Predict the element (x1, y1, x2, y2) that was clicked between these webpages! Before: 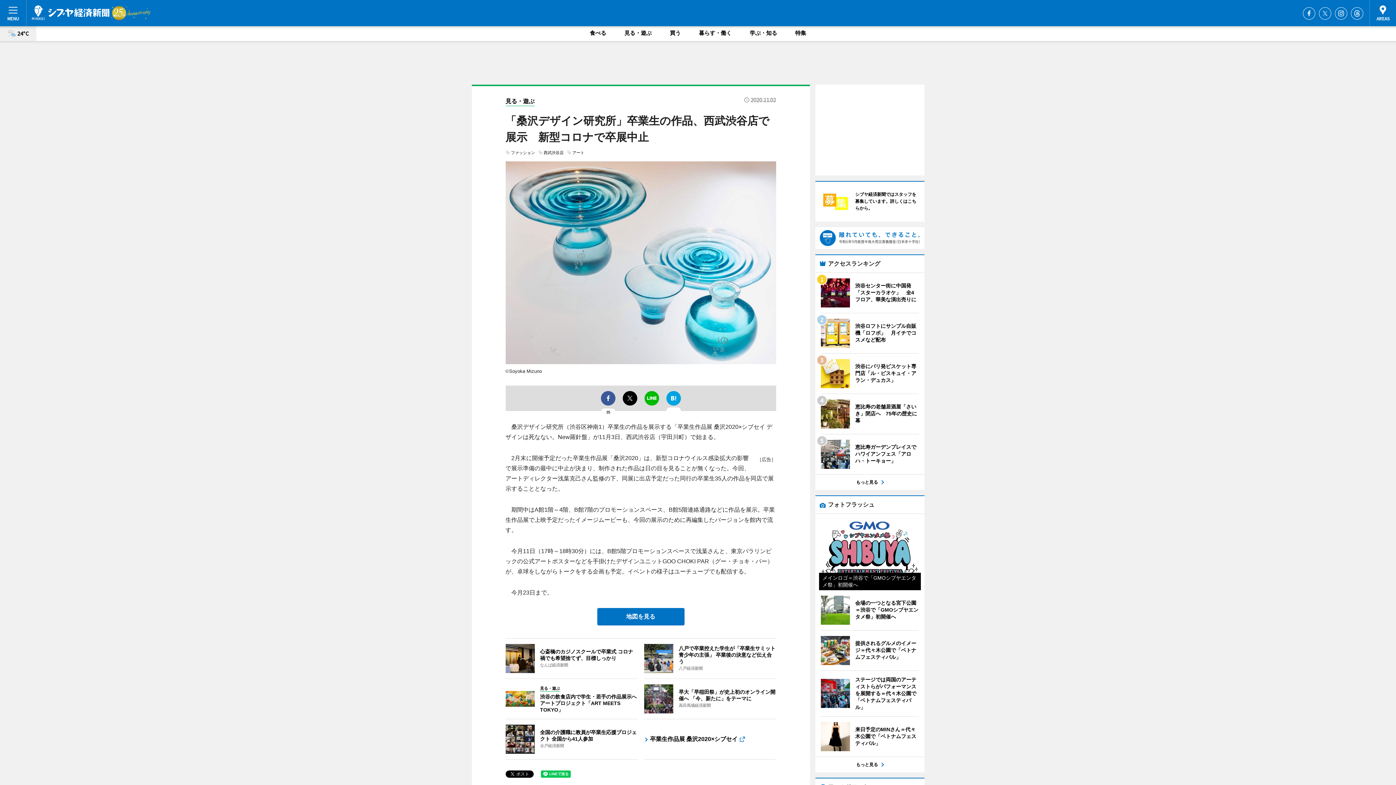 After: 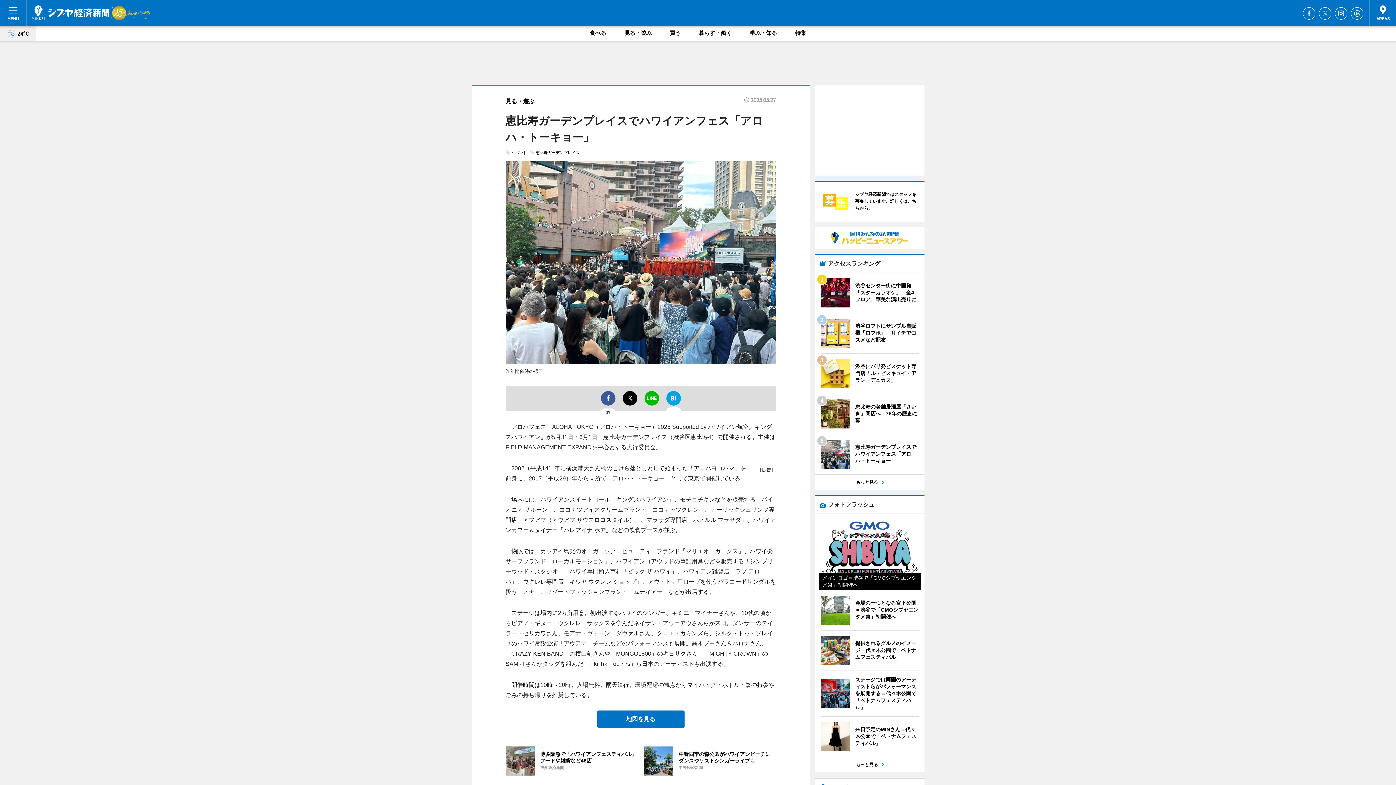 Action: bbox: (820, 440, 919, 469) label: 	
恵比寿ガーデンプレイスでハワイアンフェス「アロハ・トーキョー」